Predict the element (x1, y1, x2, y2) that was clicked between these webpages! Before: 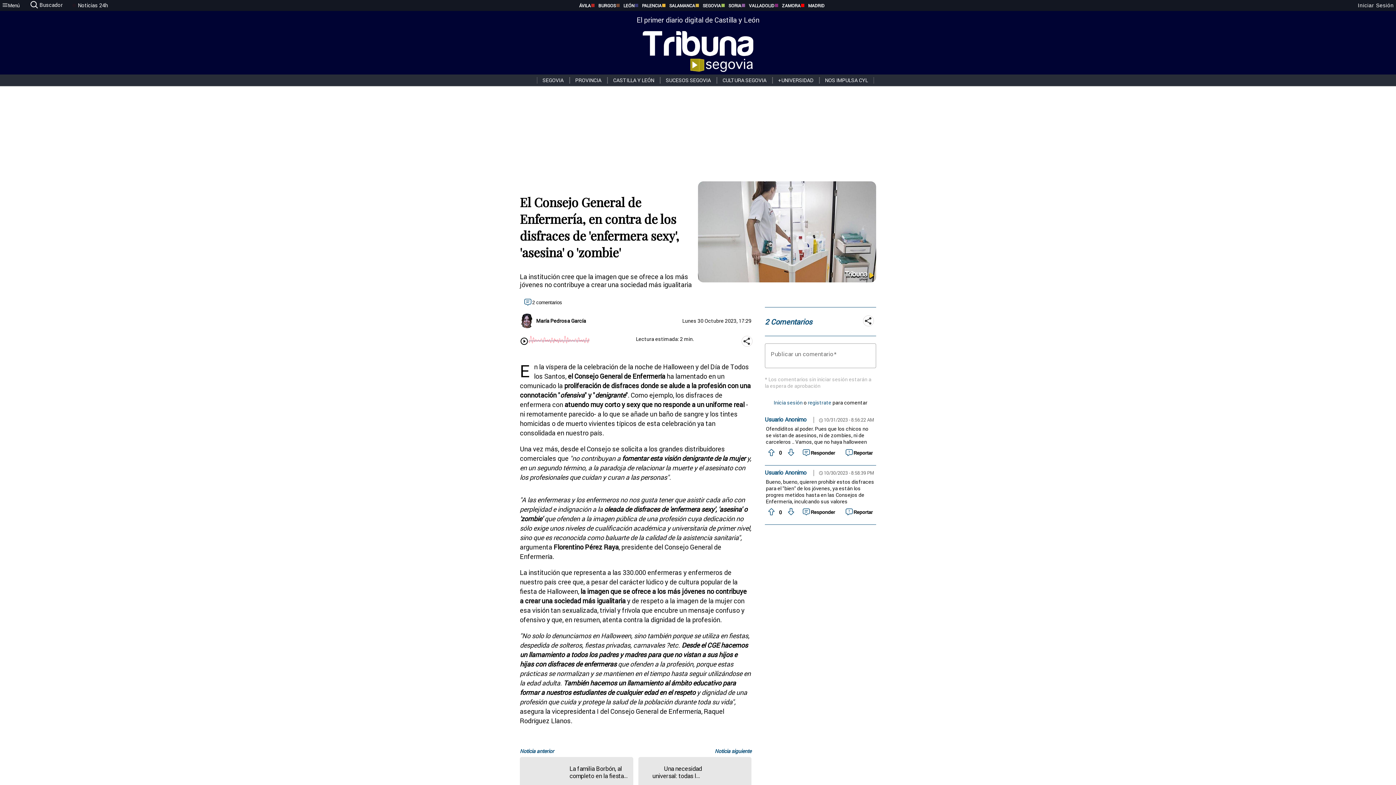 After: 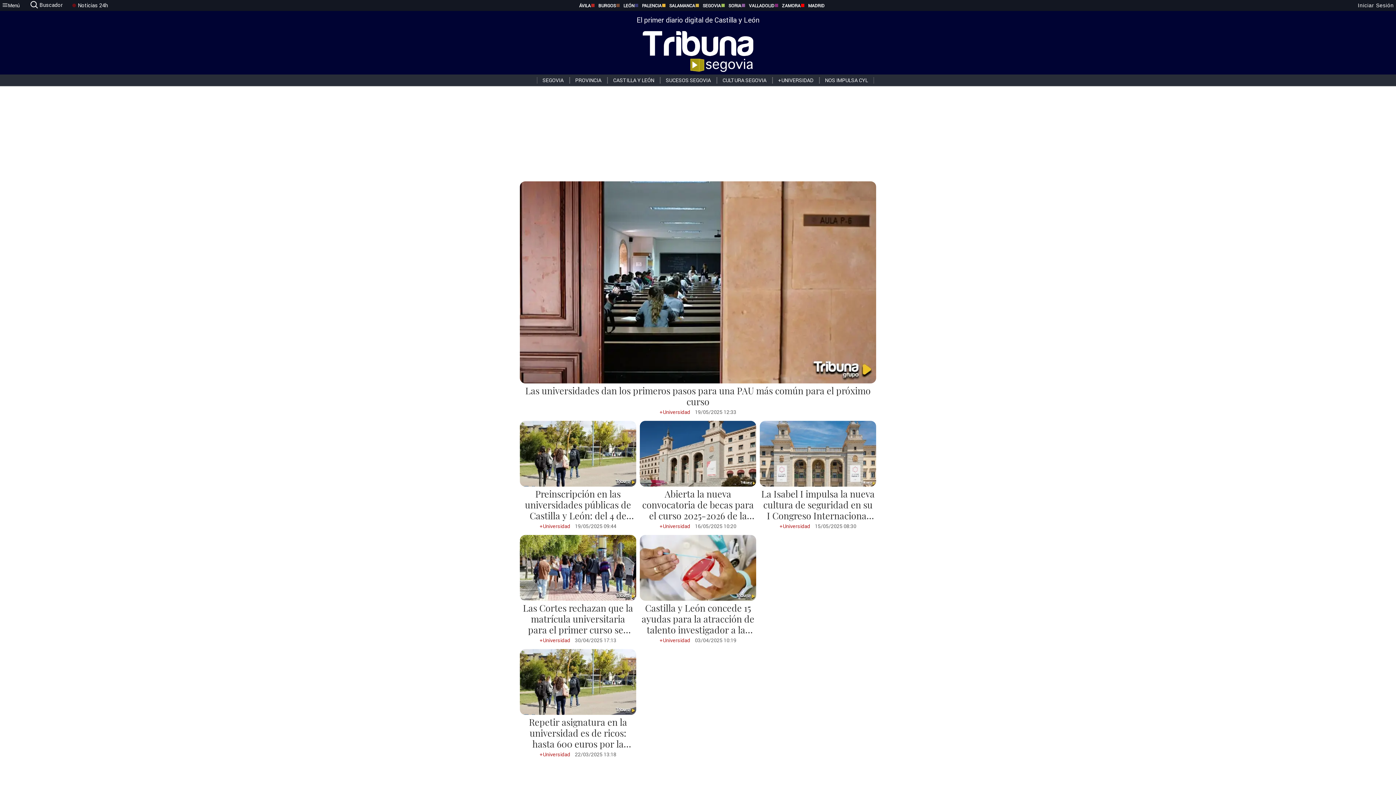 Action: label: +UNIVERSIDAD bbox: (772, 77, 819, 83)